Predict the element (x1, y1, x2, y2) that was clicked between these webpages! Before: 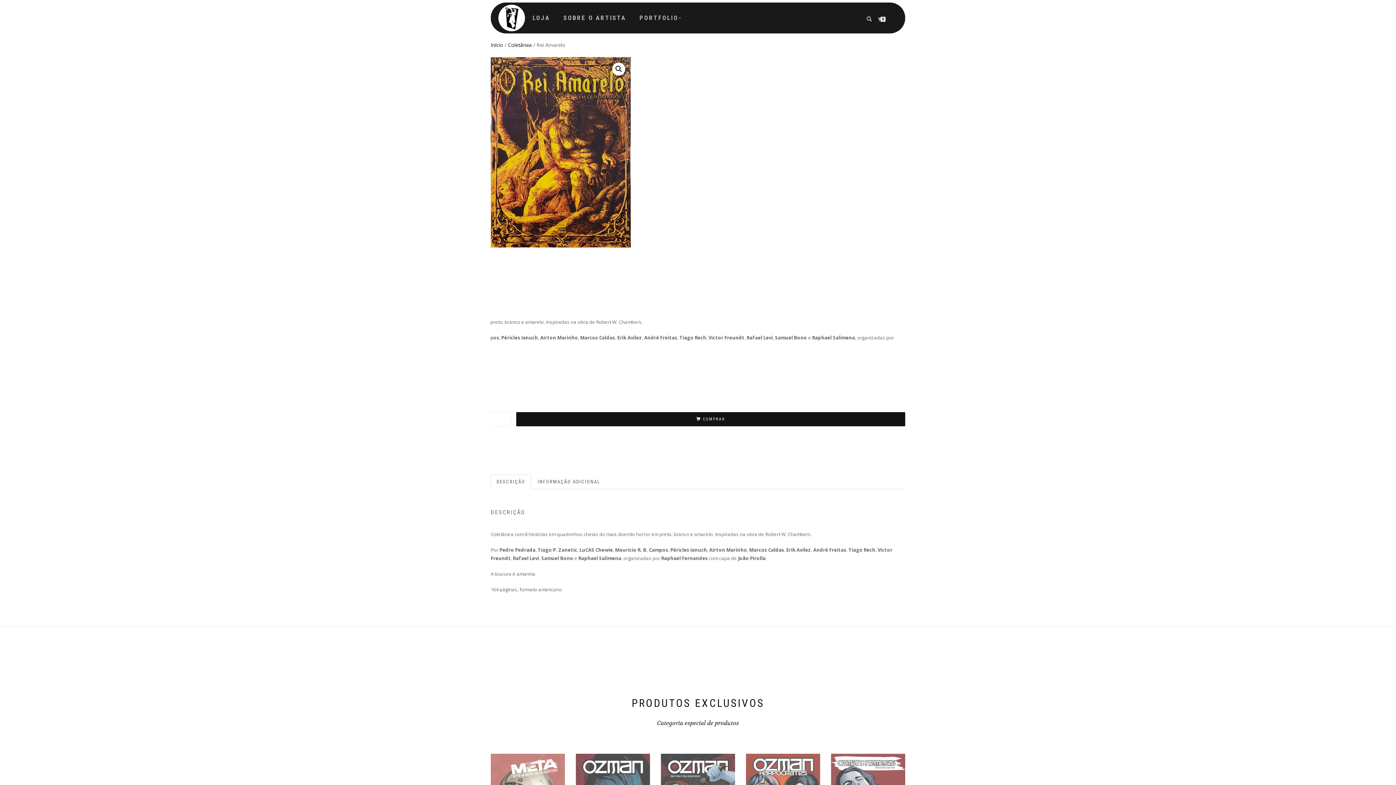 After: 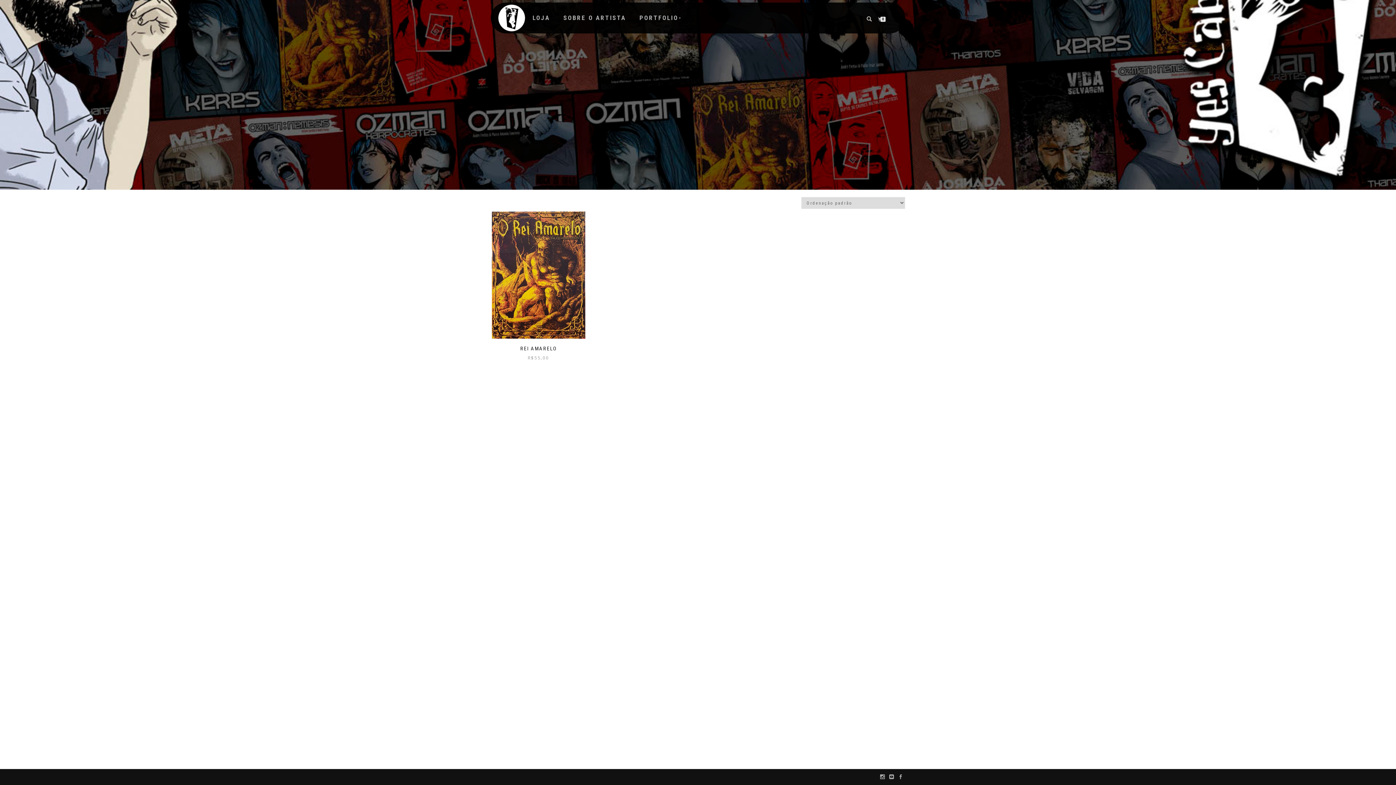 Action: bbox: (508, 41, 532, 48) label: Coletânea